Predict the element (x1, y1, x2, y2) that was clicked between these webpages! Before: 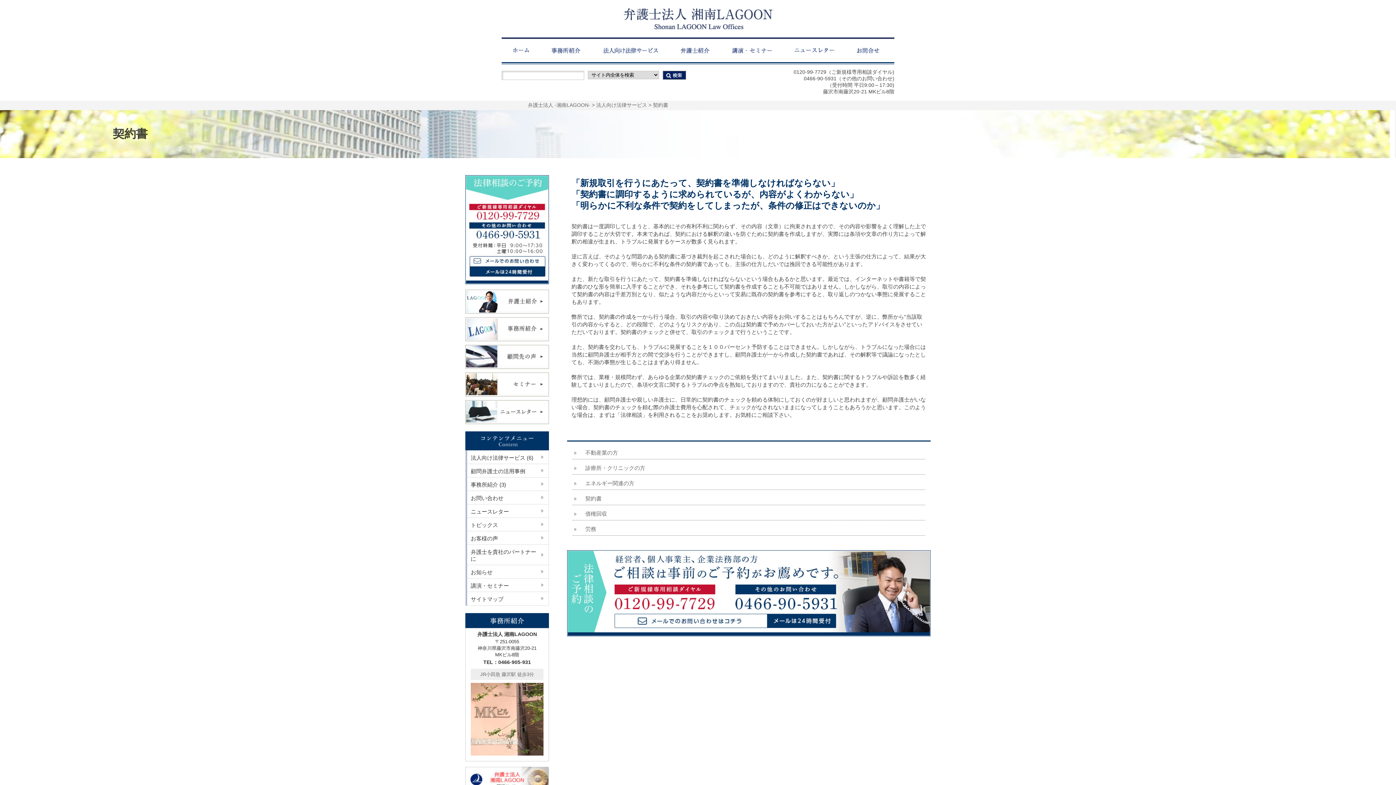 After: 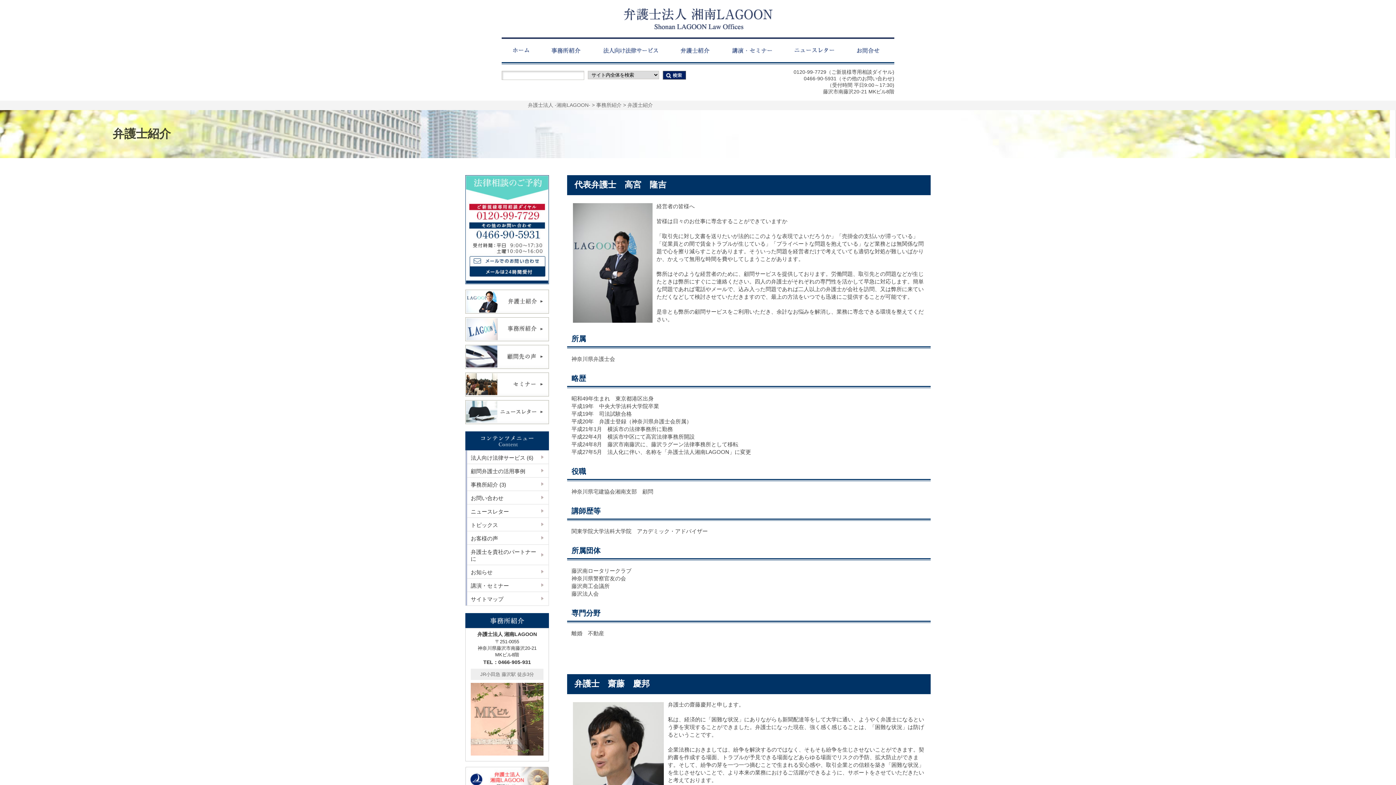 Action: bbox: (669, 38, 721, 62)